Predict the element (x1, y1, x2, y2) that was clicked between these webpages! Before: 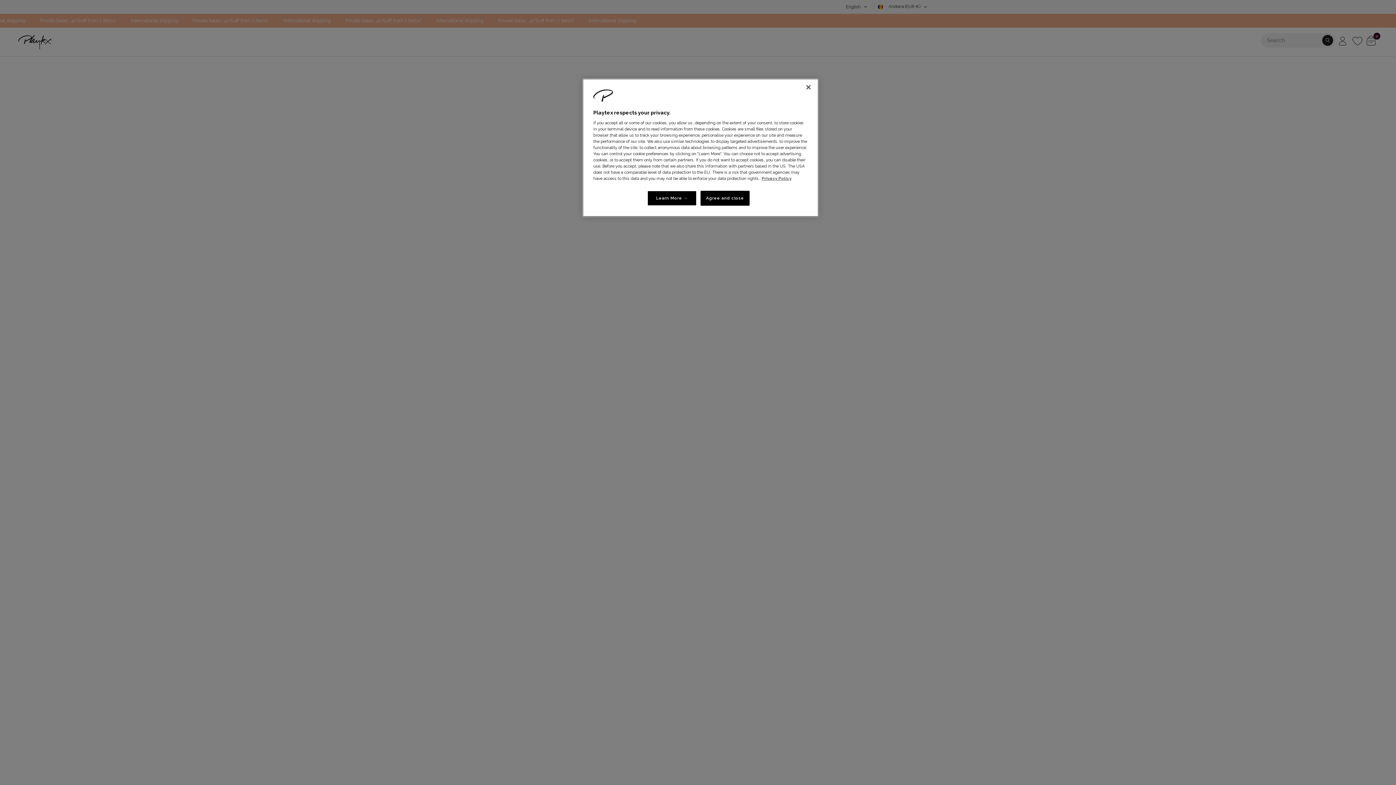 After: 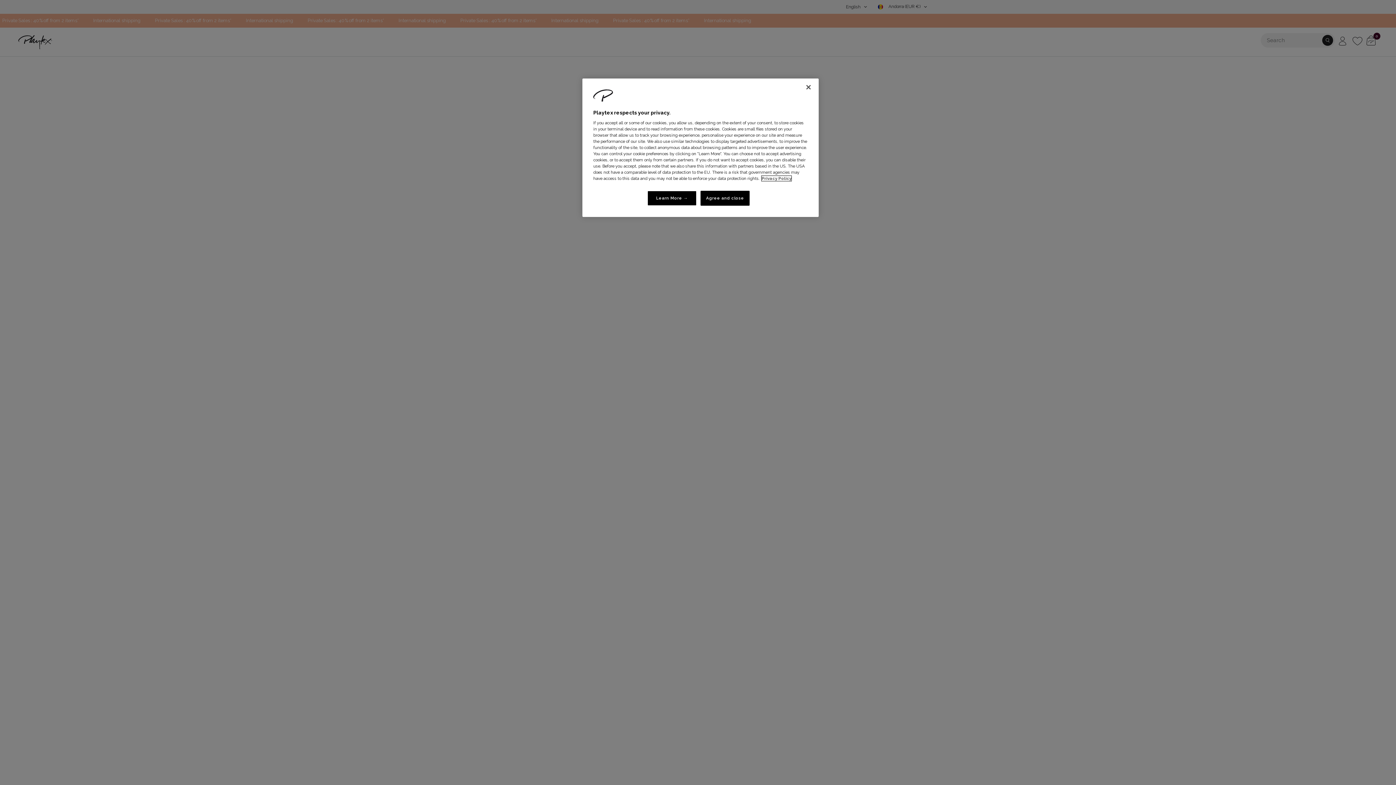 Action: label: More information about your privacy, opens in a new tab bbox: (761, 176, 791, 181)